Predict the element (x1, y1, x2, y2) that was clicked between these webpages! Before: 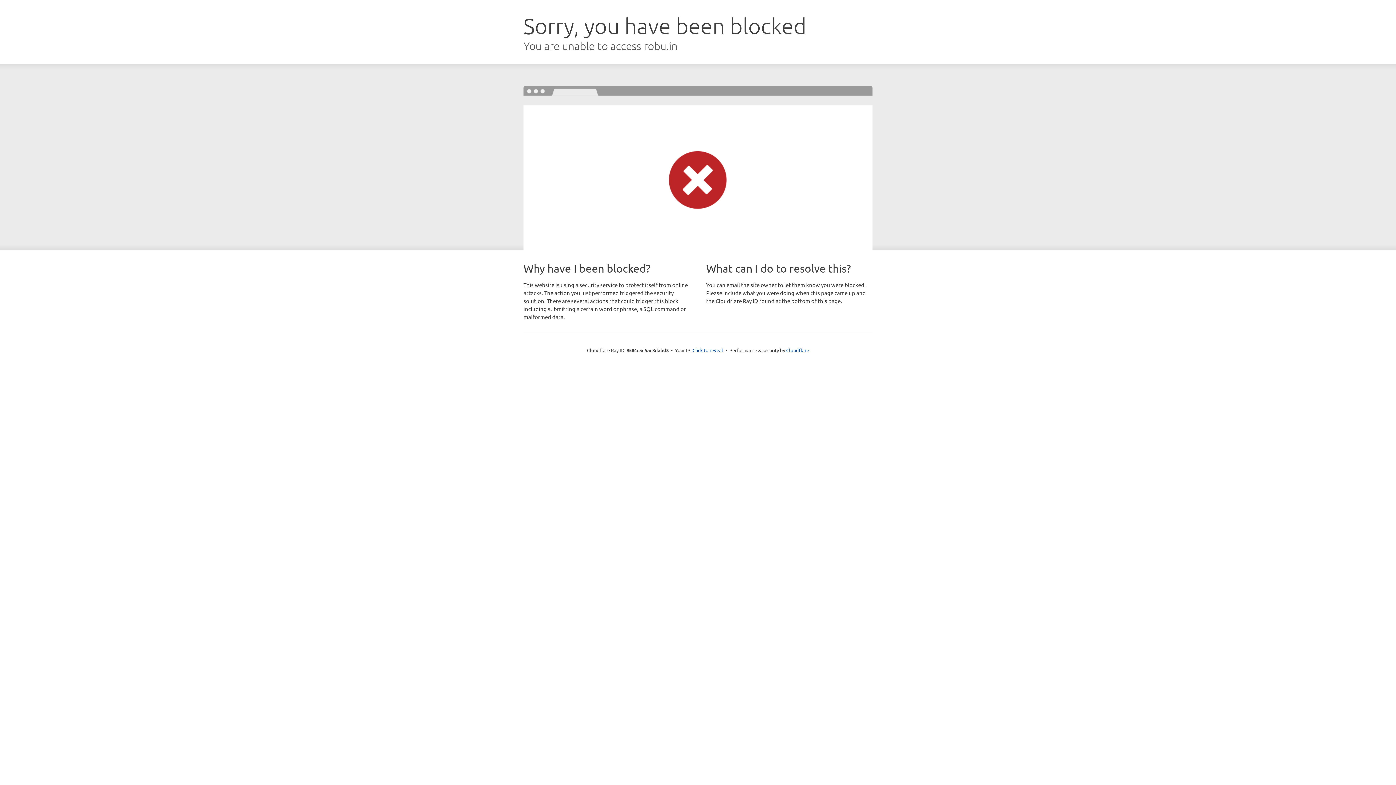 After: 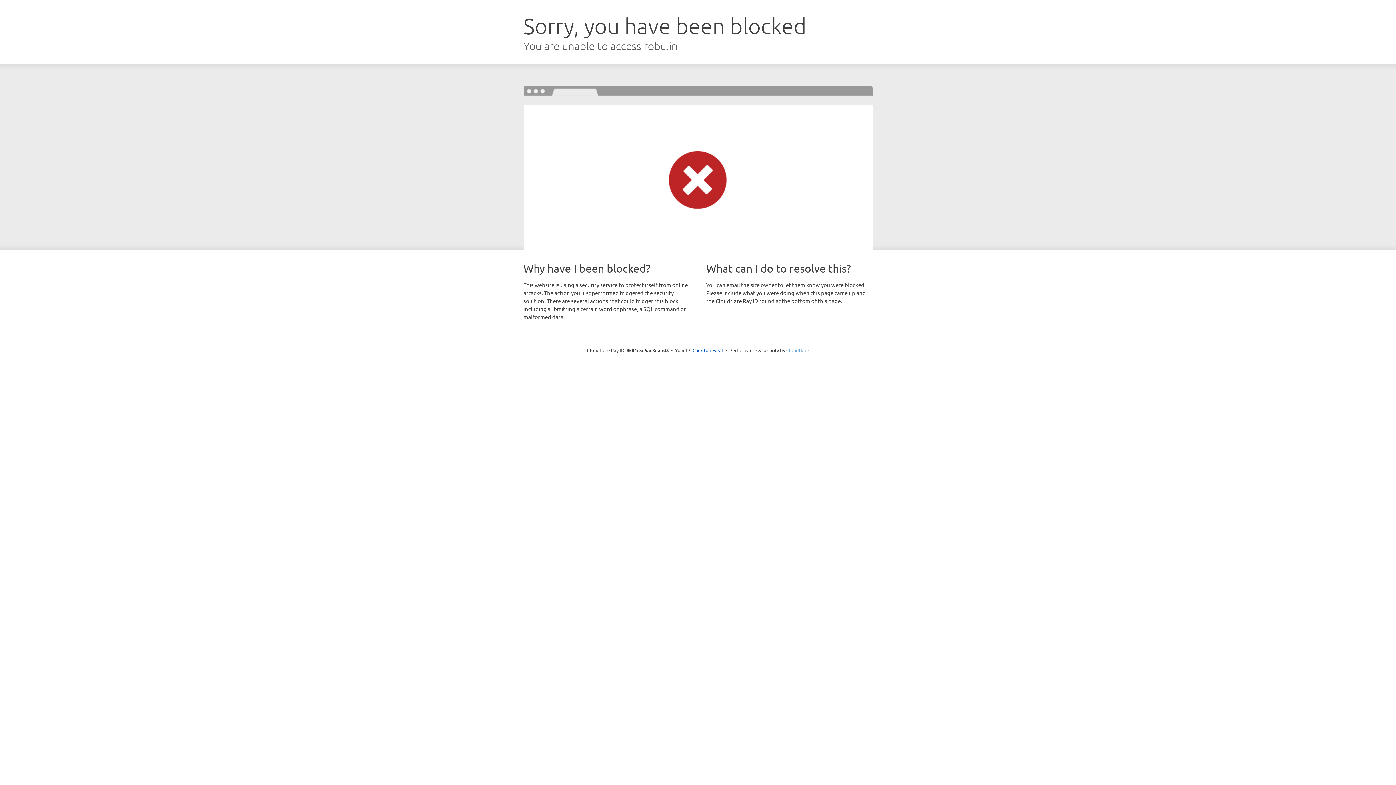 Action: label: Cloudflare bbox: (786, 347, 809, 353)